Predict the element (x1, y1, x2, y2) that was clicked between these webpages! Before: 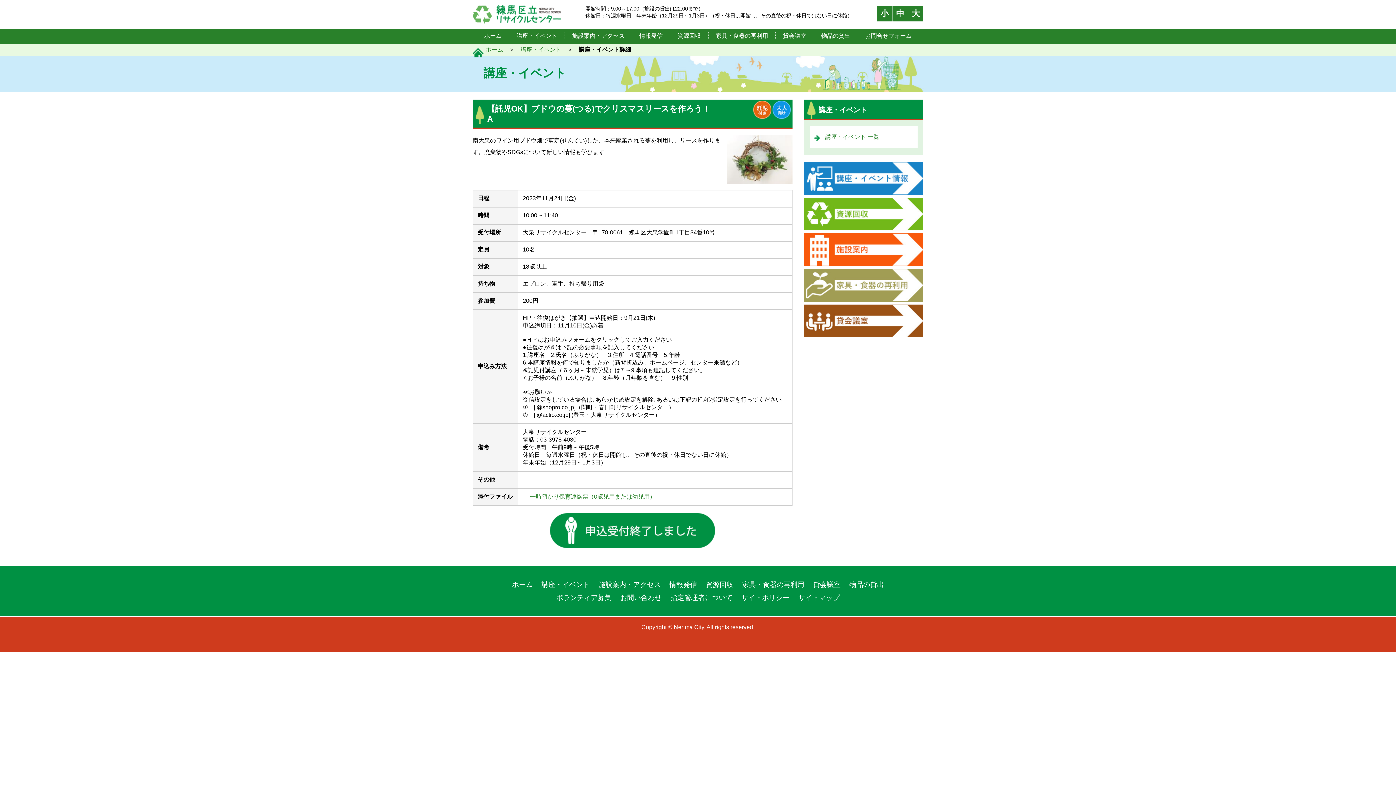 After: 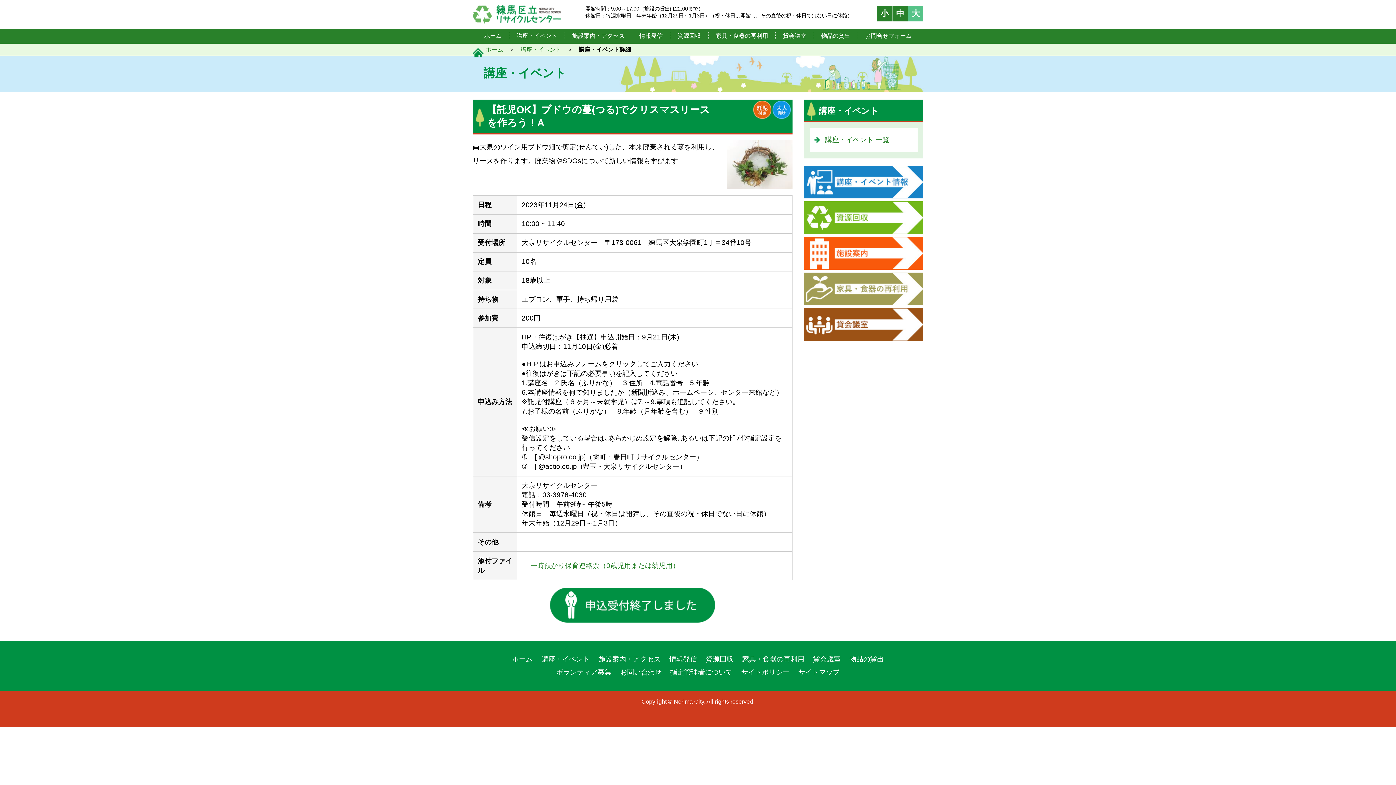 Action: label: 大 bbox: (908, 5, 923, 21)